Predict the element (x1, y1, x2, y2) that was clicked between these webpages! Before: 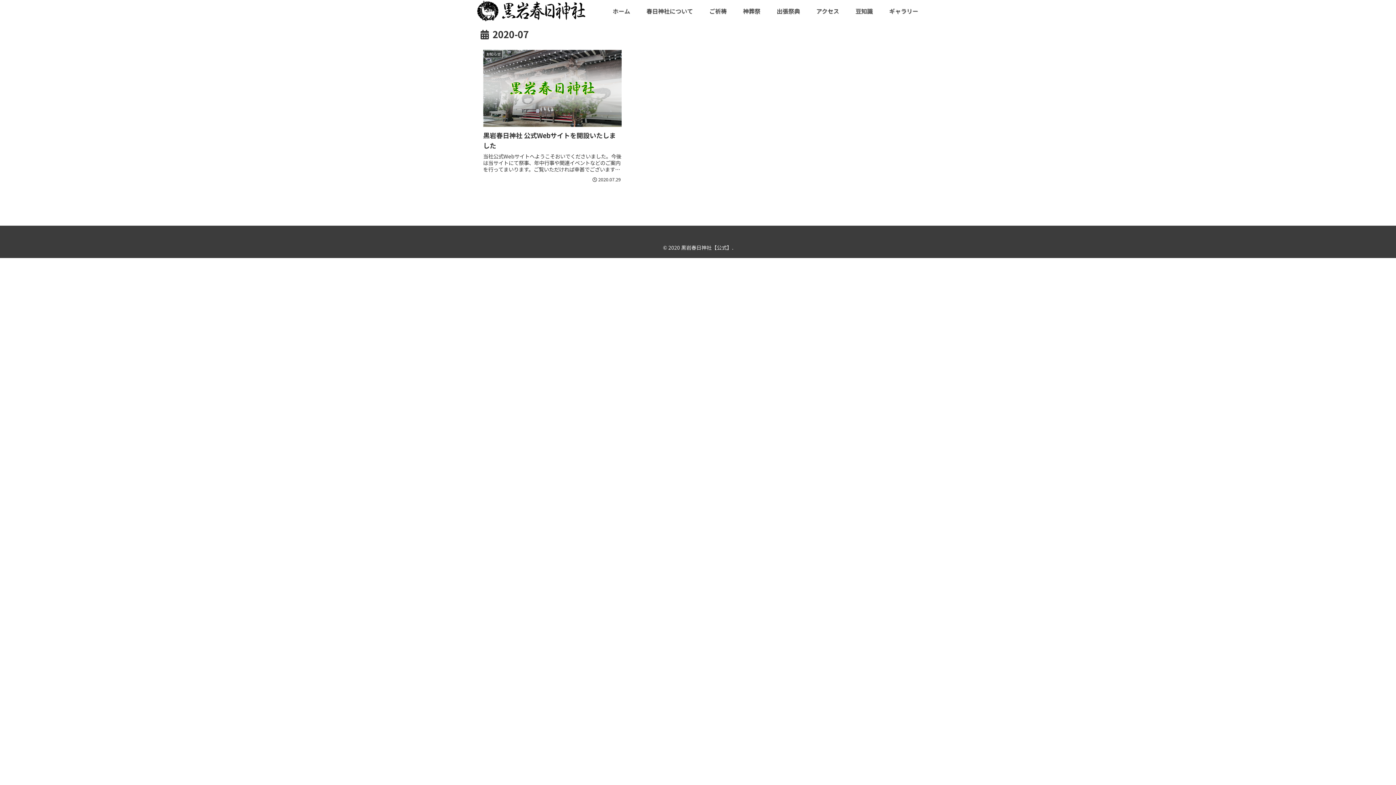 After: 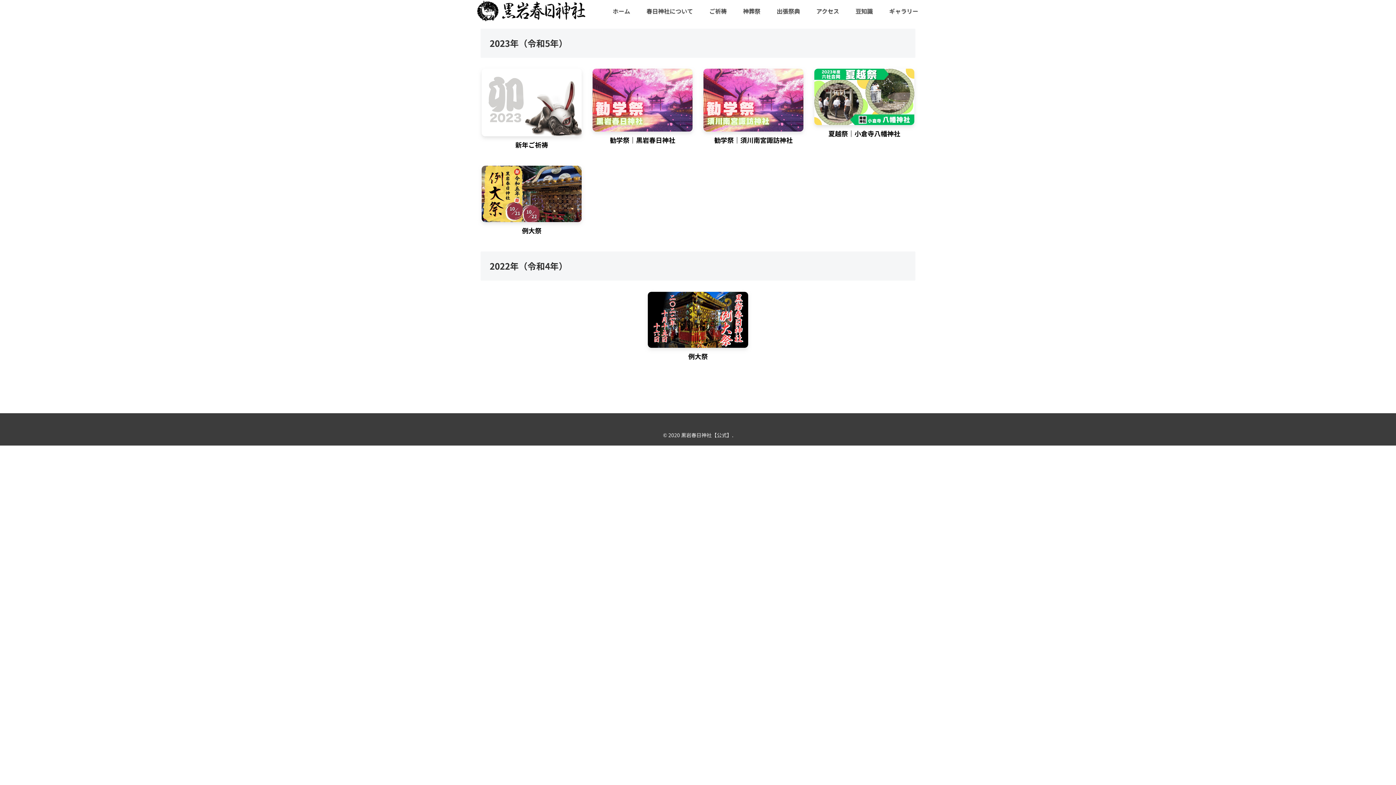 Action: label: ギャラリー bbox: (881, 0, 926, 21)